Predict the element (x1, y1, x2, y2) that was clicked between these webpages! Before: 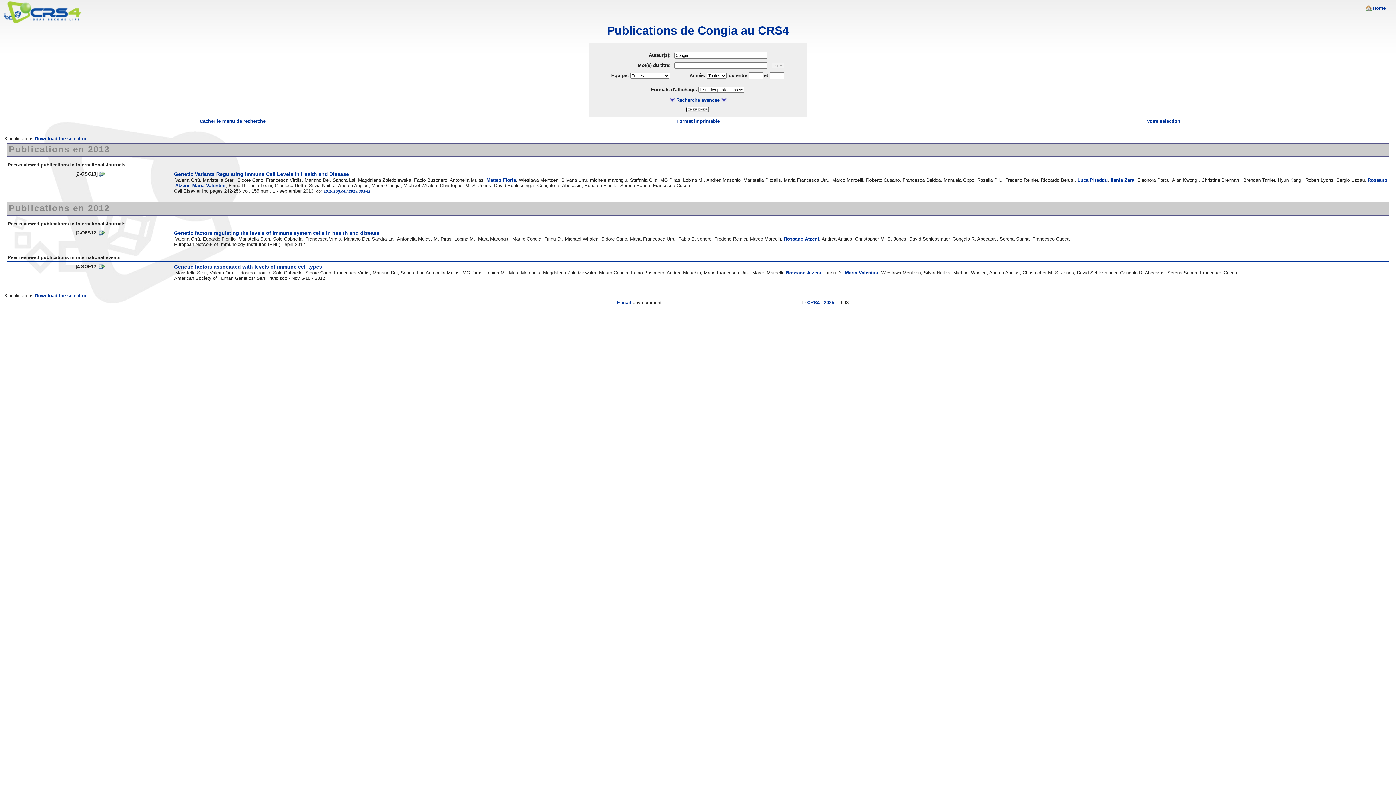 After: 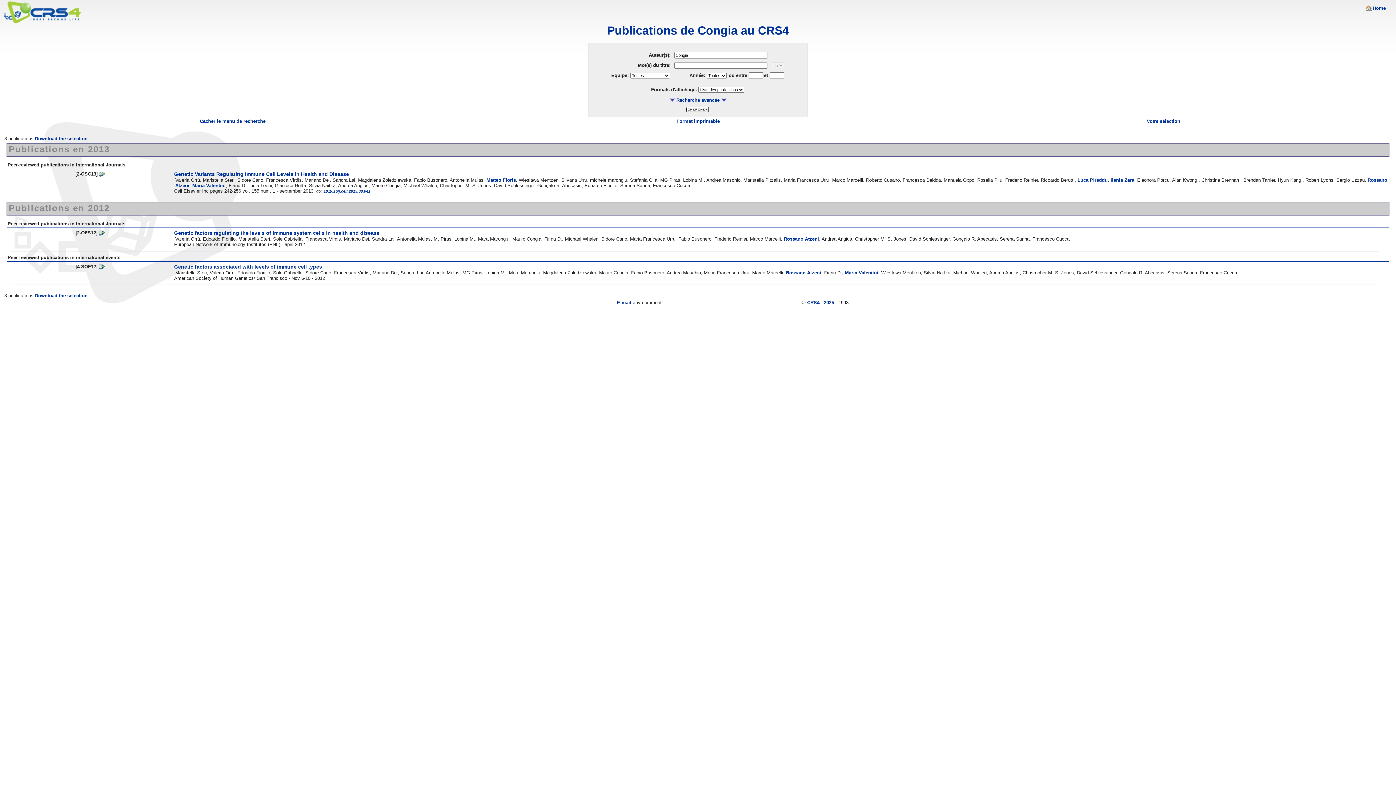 Action: bbox: (98, 231, 104, 237)